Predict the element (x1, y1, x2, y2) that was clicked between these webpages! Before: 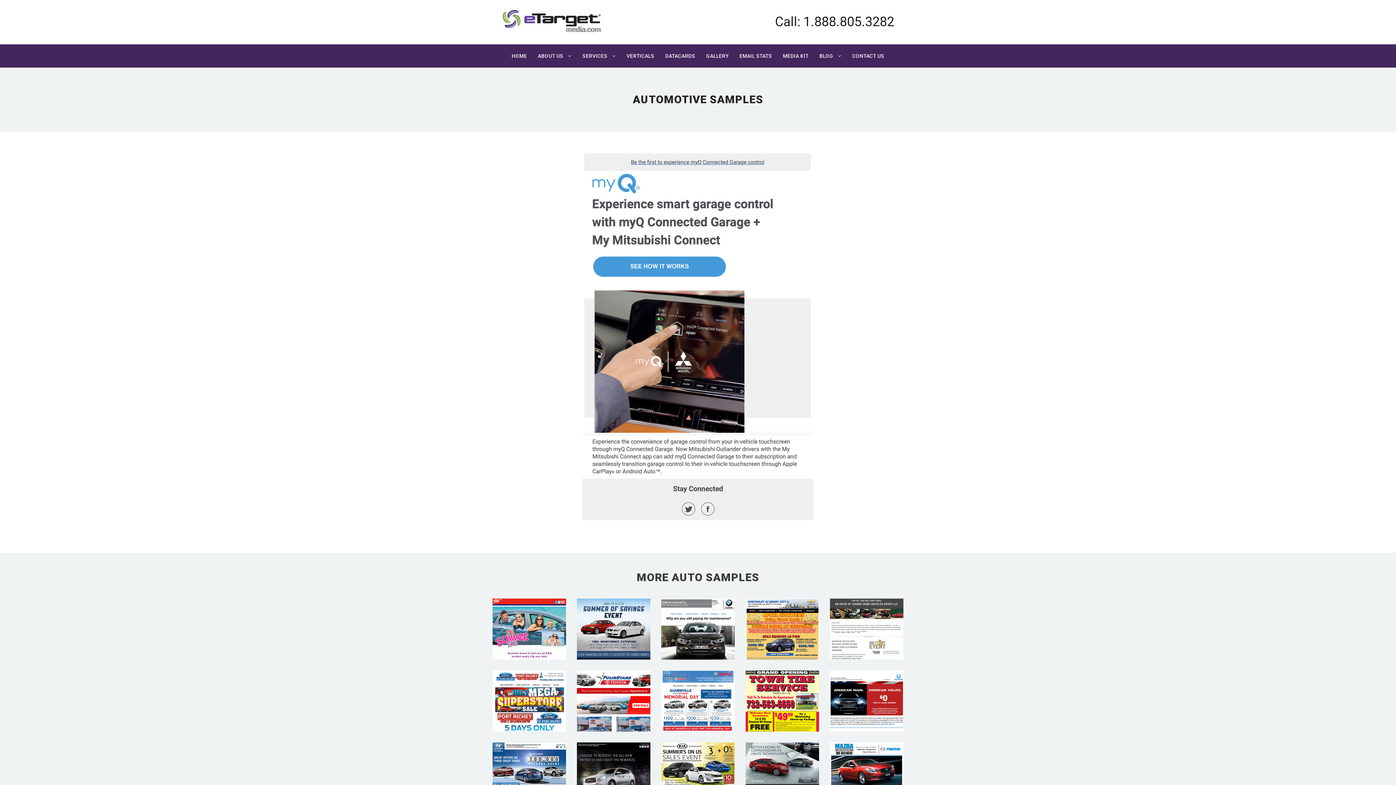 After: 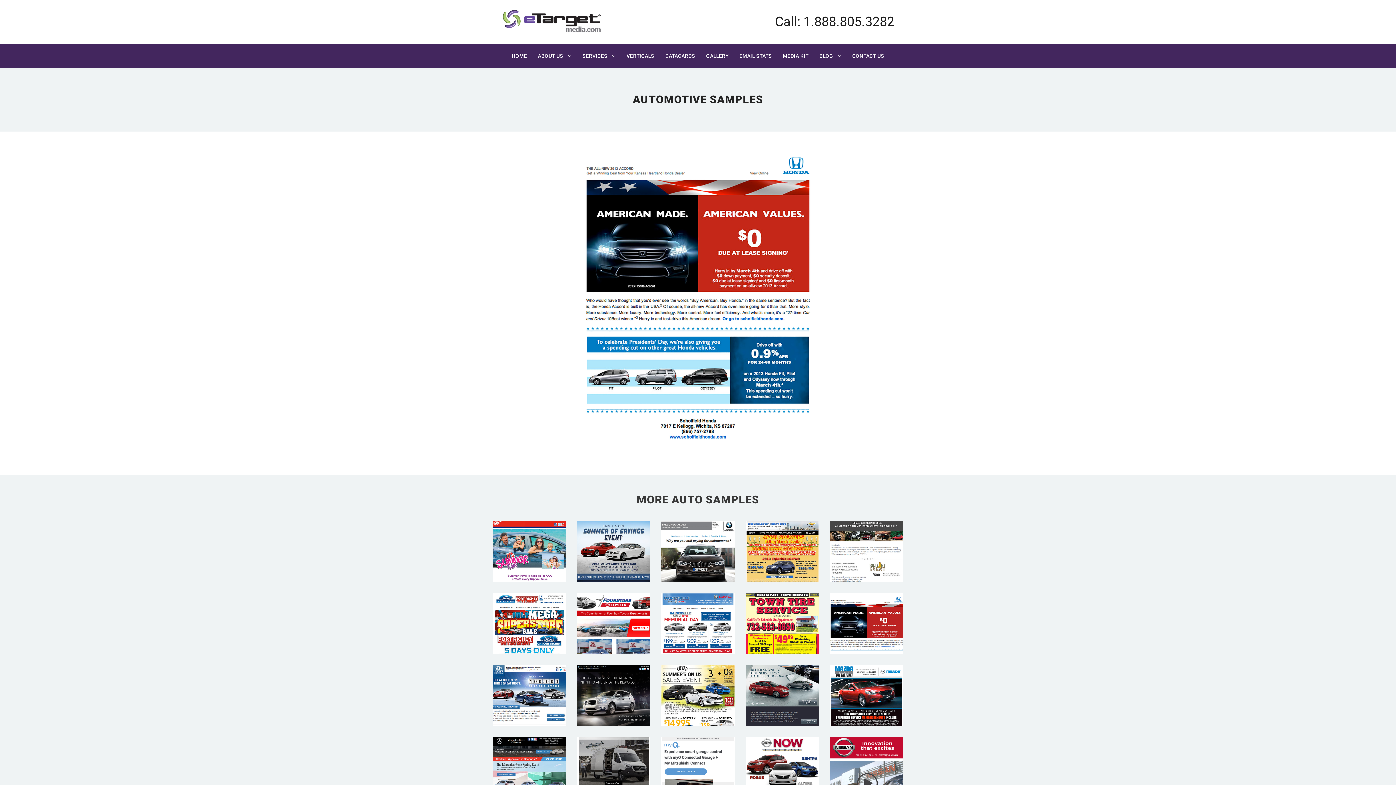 Action: bbox: (862, 706, 870, 713)